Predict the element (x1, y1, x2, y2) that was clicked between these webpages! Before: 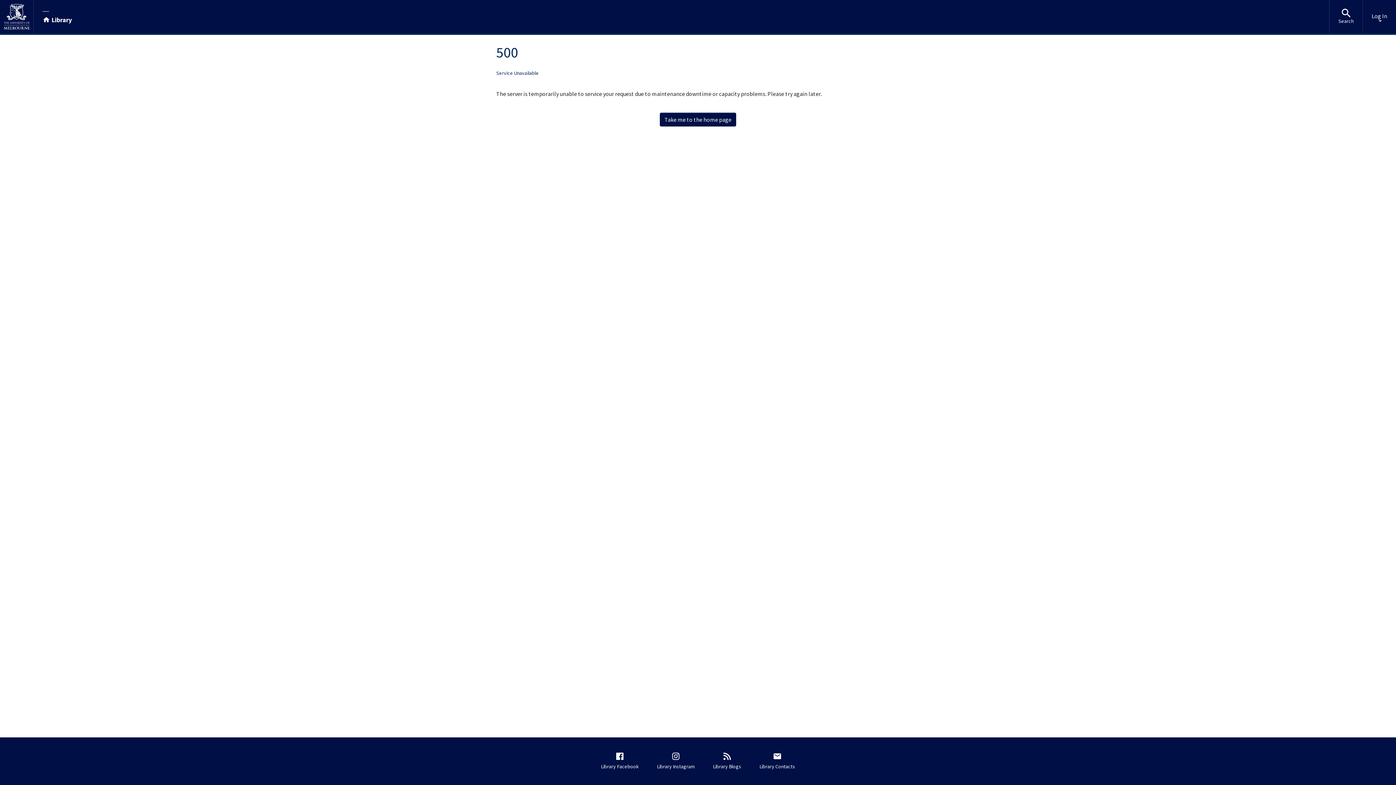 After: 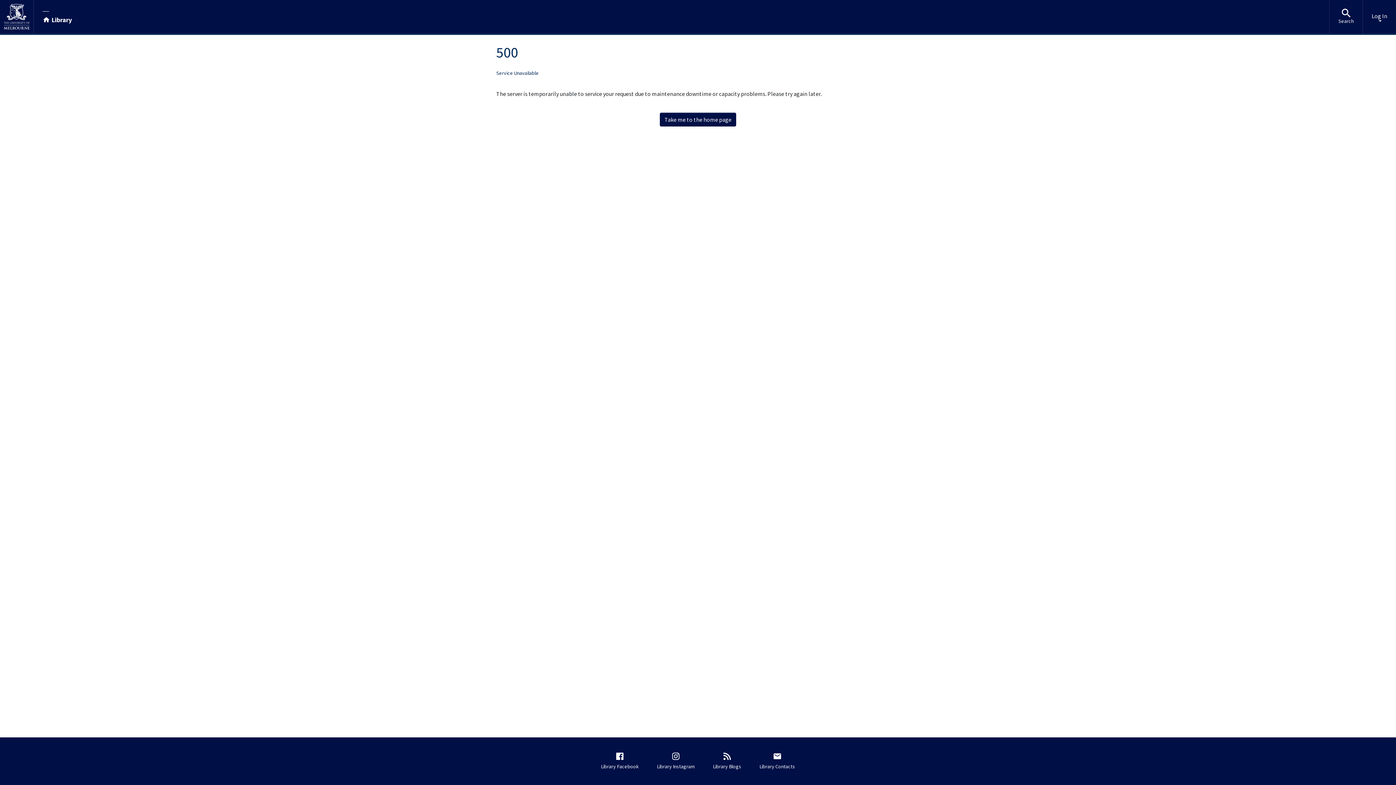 Action: label: Search bbox: (1329, 0, 1362, 33)